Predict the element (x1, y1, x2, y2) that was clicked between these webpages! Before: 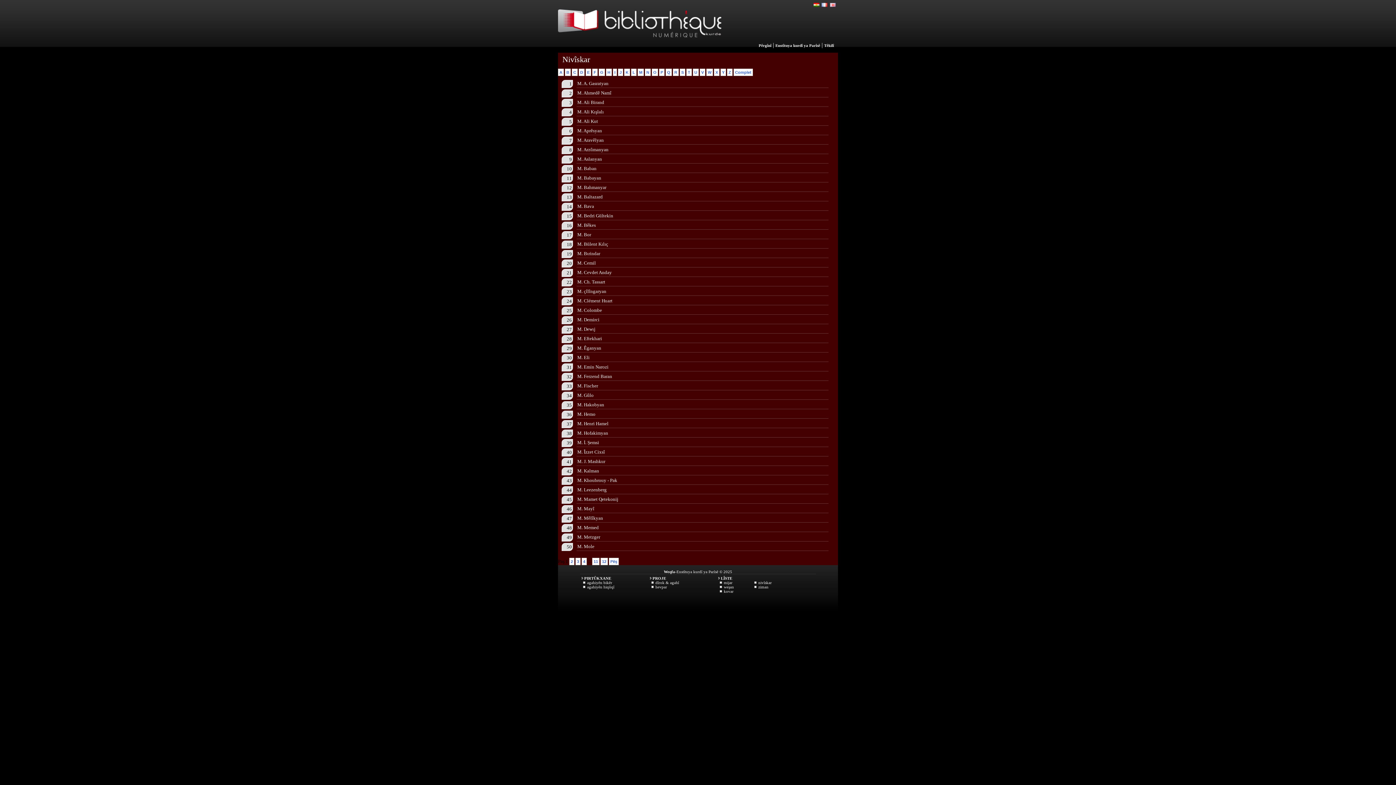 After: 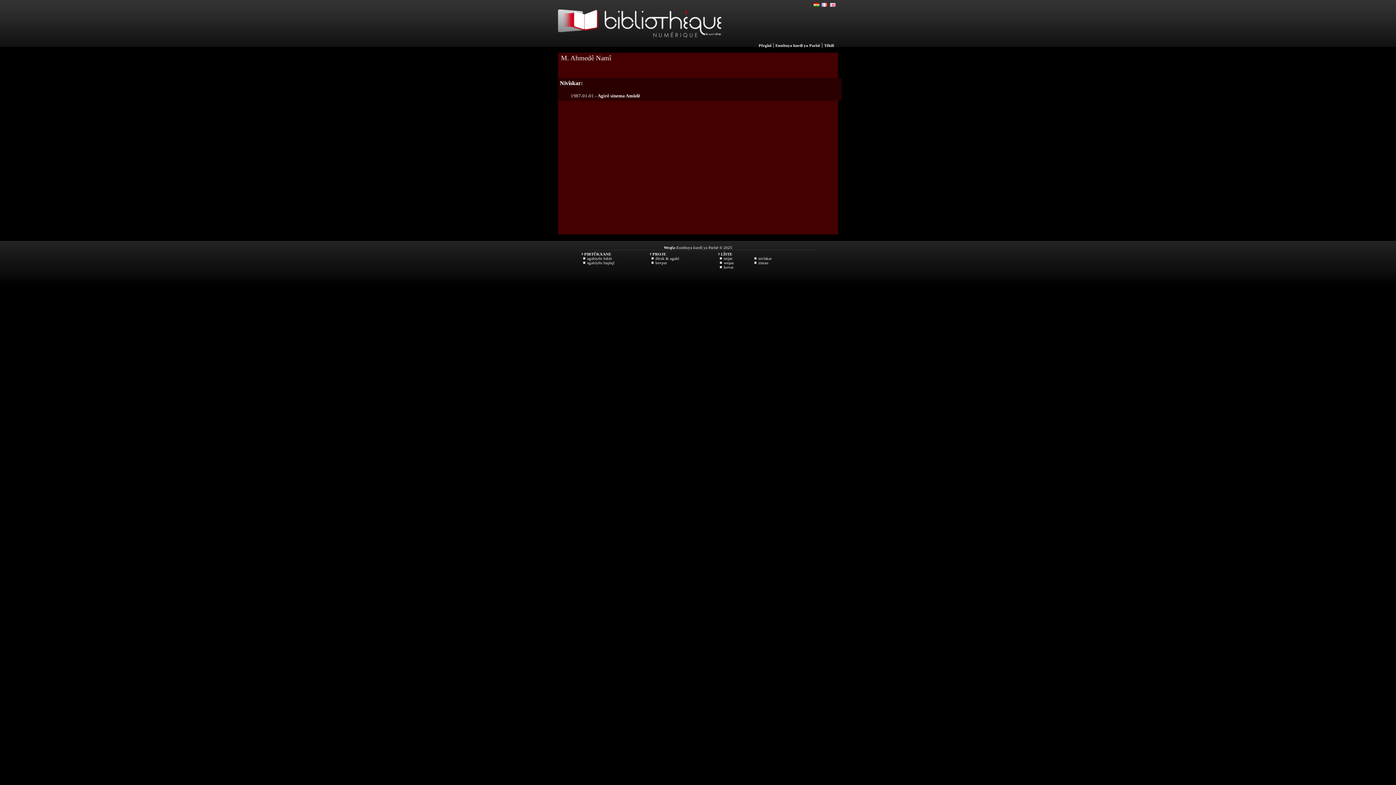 Action: label: M. Ahmedê Namî bbox: (577, 90, 827, 96)